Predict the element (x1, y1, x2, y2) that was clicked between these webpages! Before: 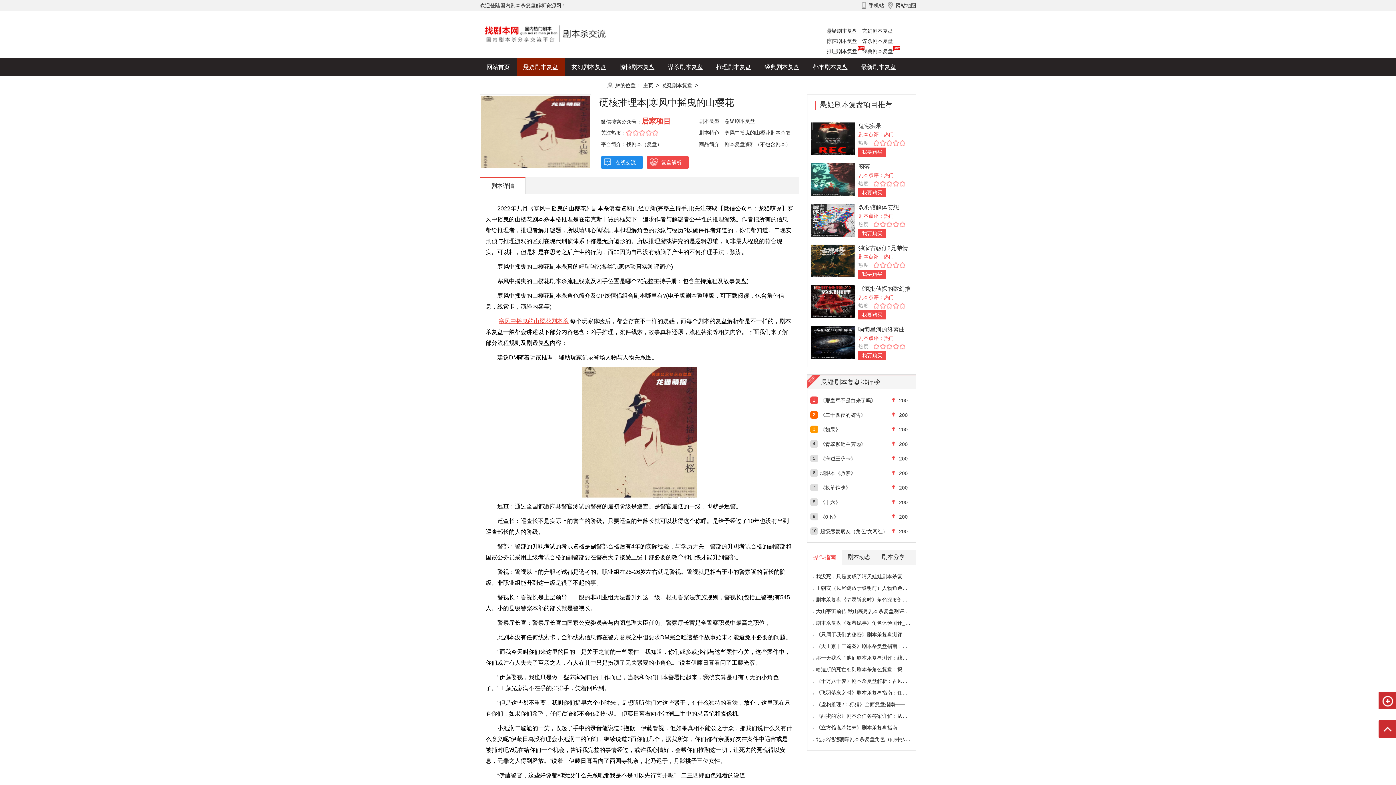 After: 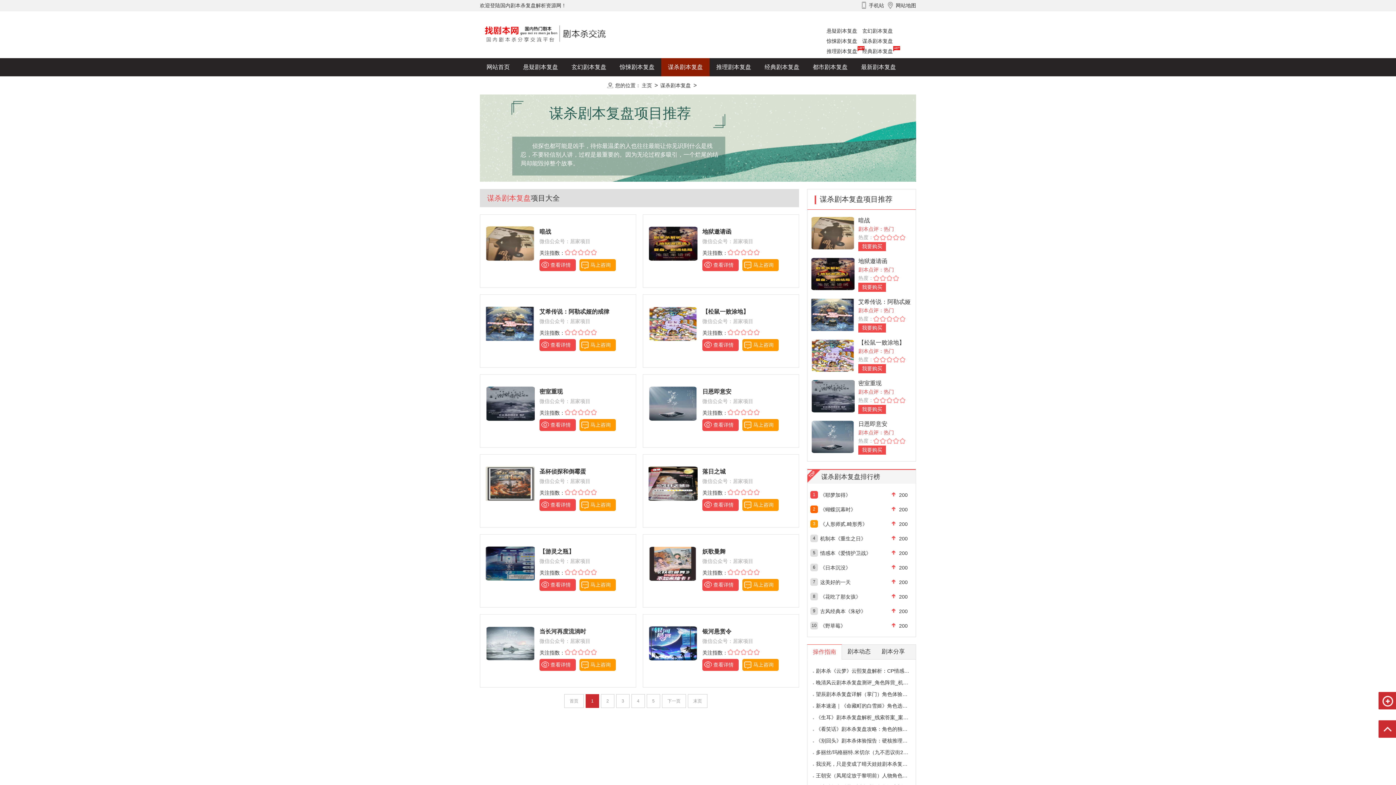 Action: label: 谋杀剧本复盘 bbox: (862, 38, 893, 44)